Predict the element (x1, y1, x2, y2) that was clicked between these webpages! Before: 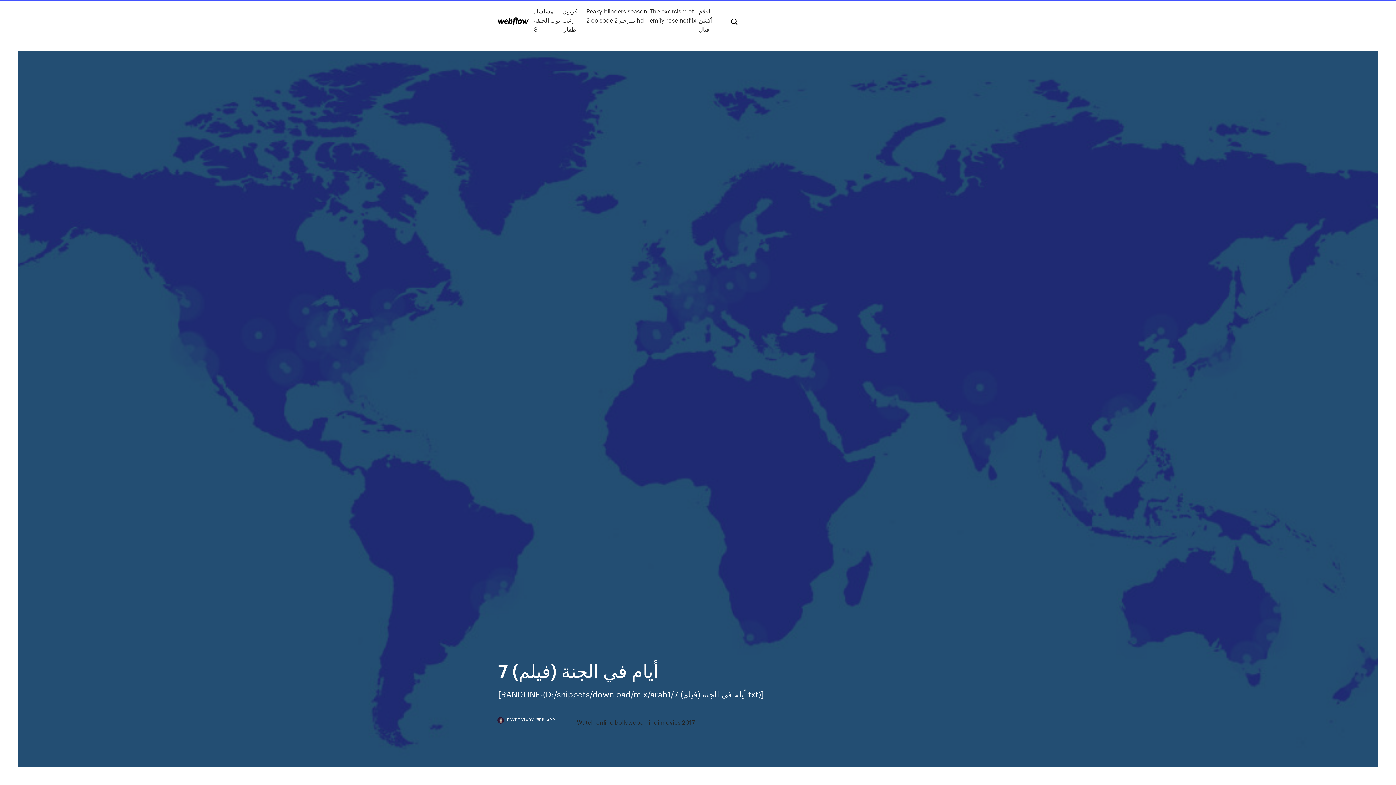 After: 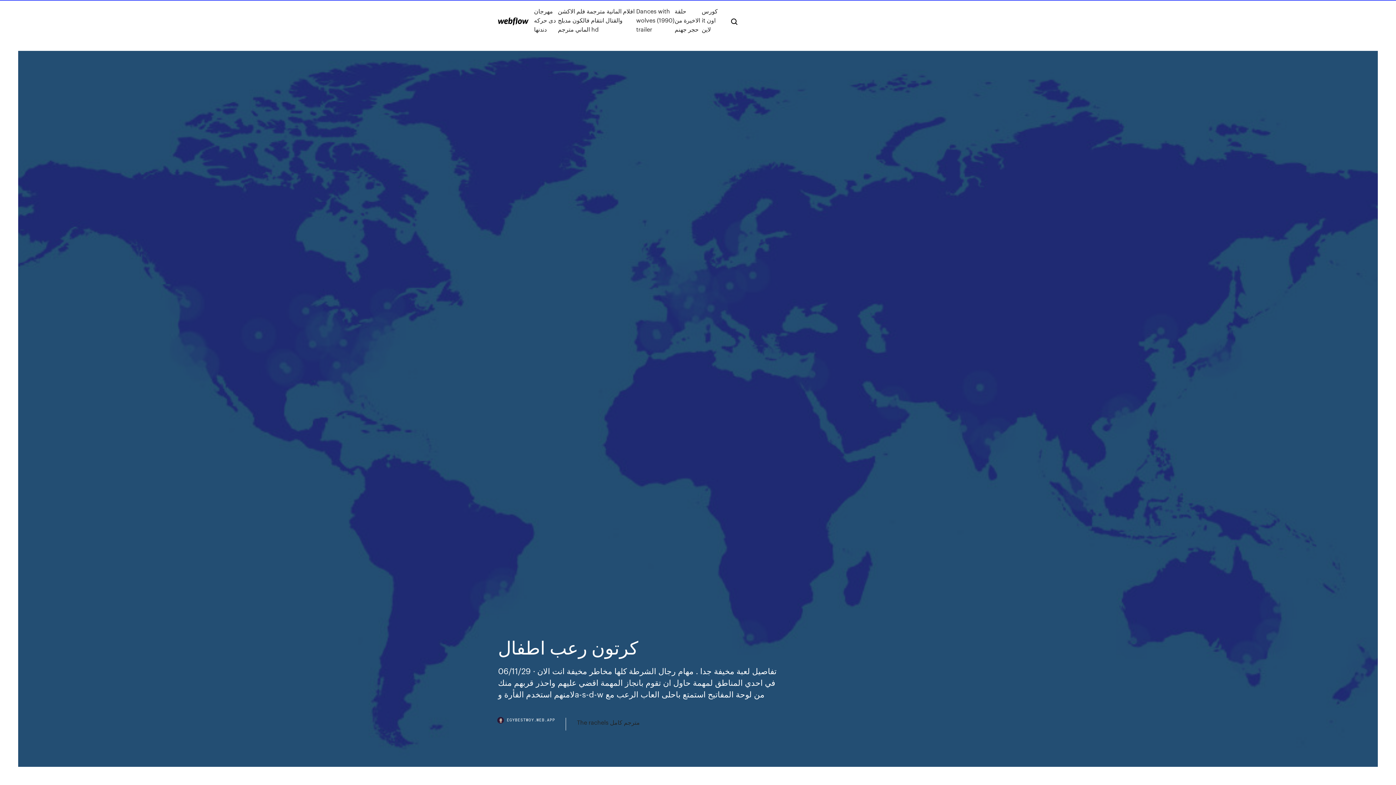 Action: bbox: (562, 6, 586, 33) label: كرتون رعب اطفال